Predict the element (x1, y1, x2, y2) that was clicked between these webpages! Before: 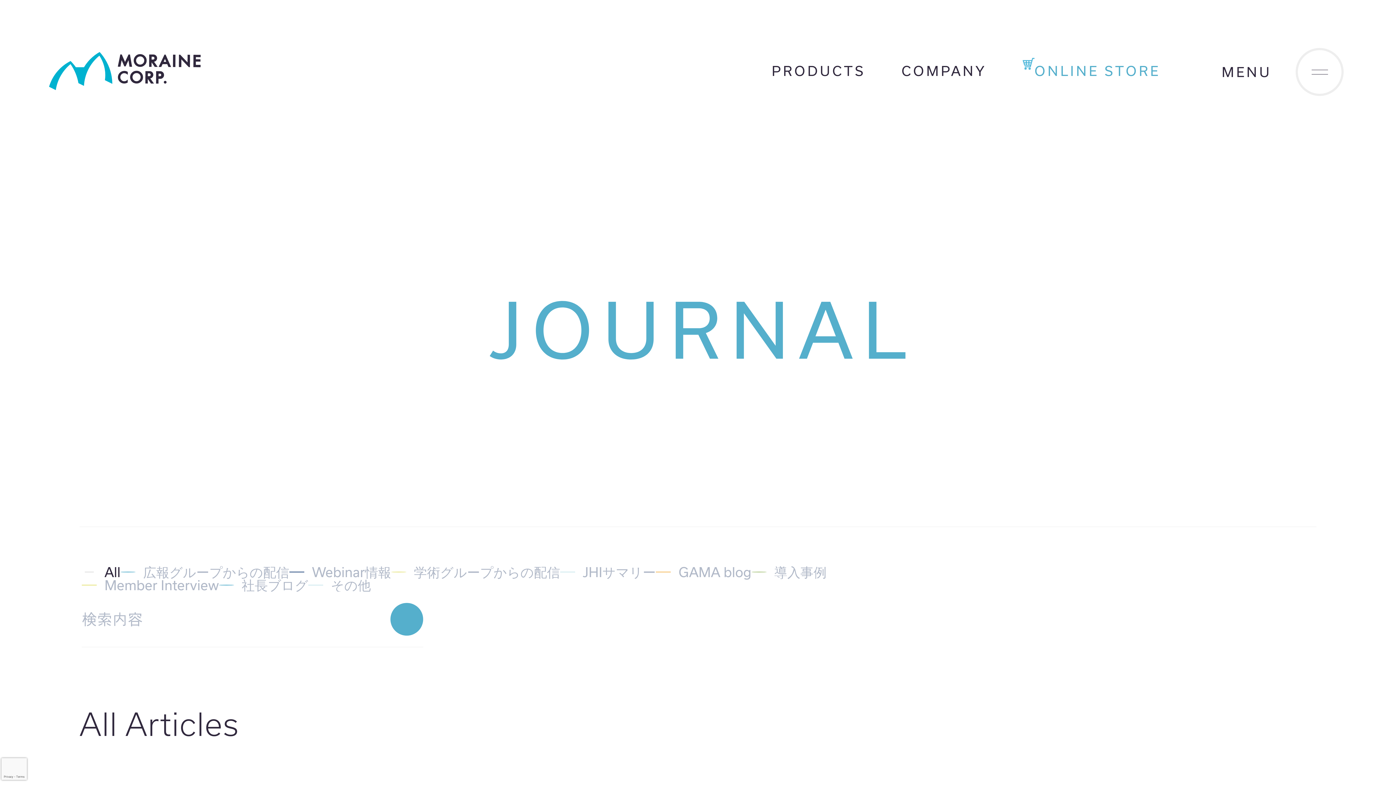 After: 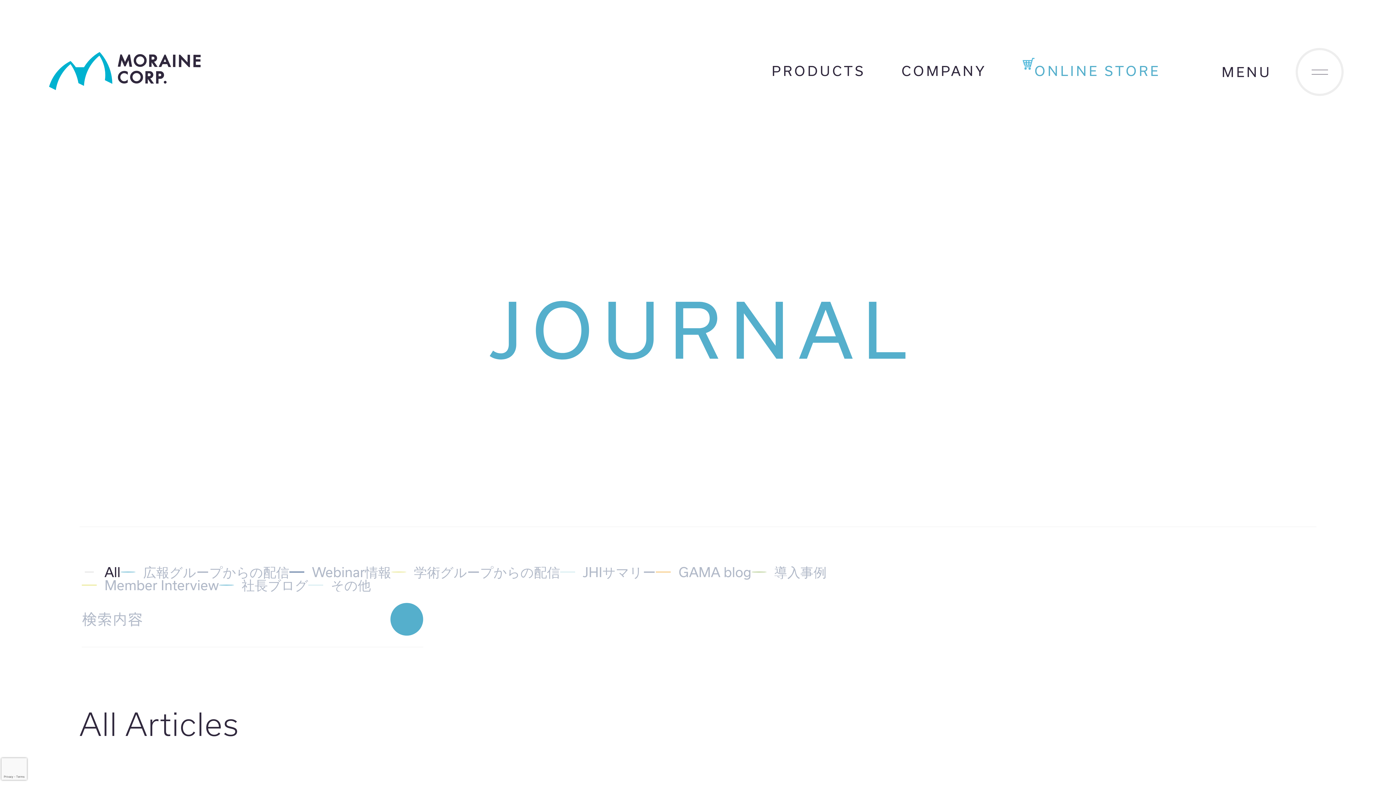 Action: bbox: (81, 565, 120, 578) label: All